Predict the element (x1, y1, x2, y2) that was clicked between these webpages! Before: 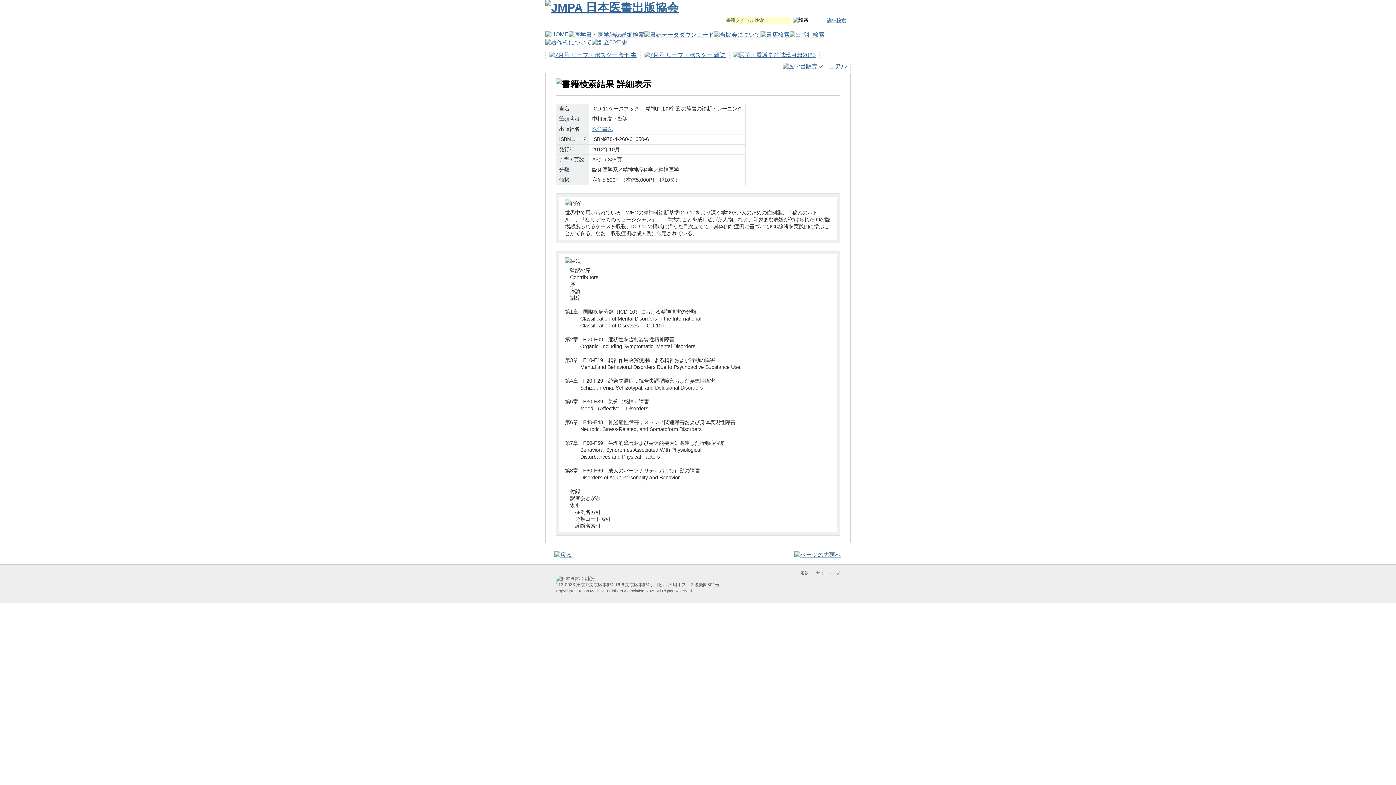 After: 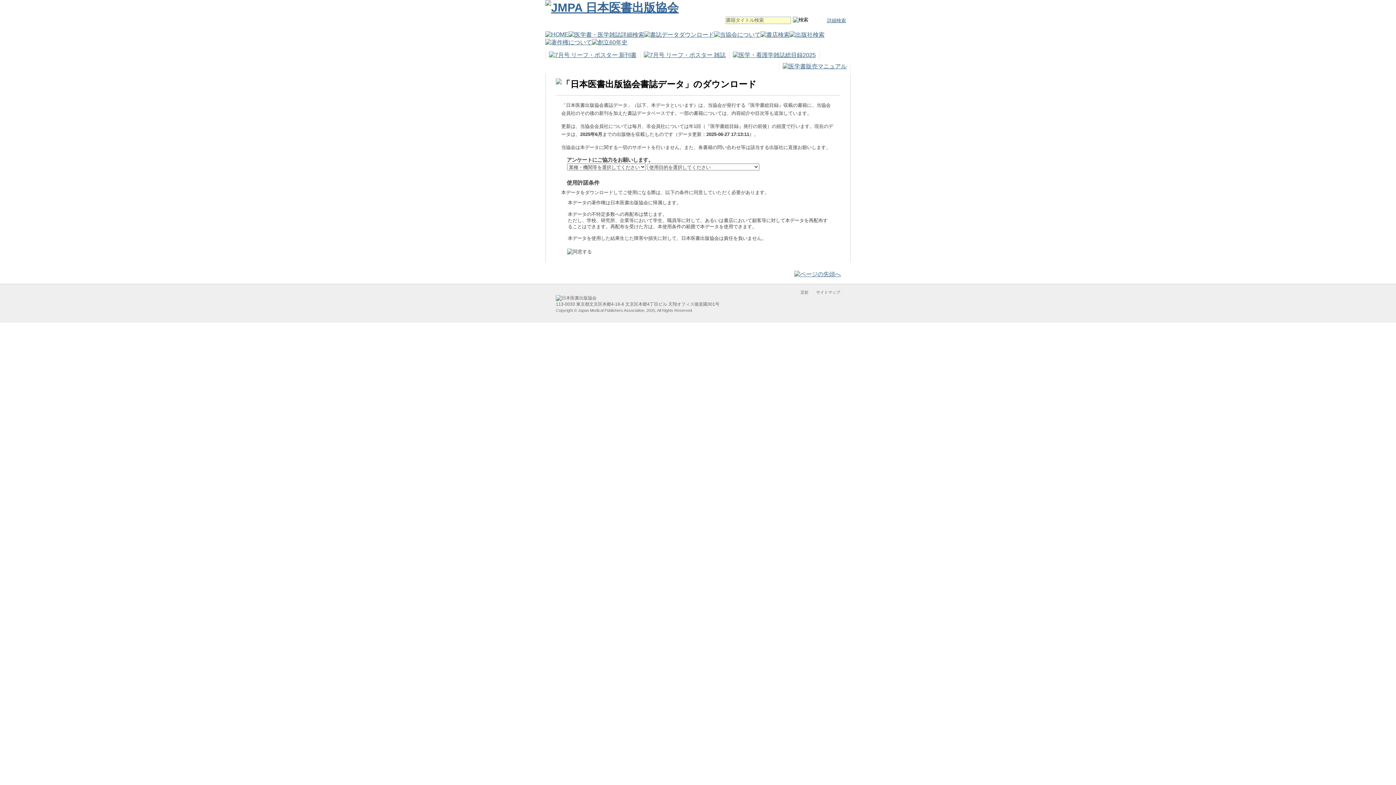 Action: bbox: (644, 32, 714, 38)